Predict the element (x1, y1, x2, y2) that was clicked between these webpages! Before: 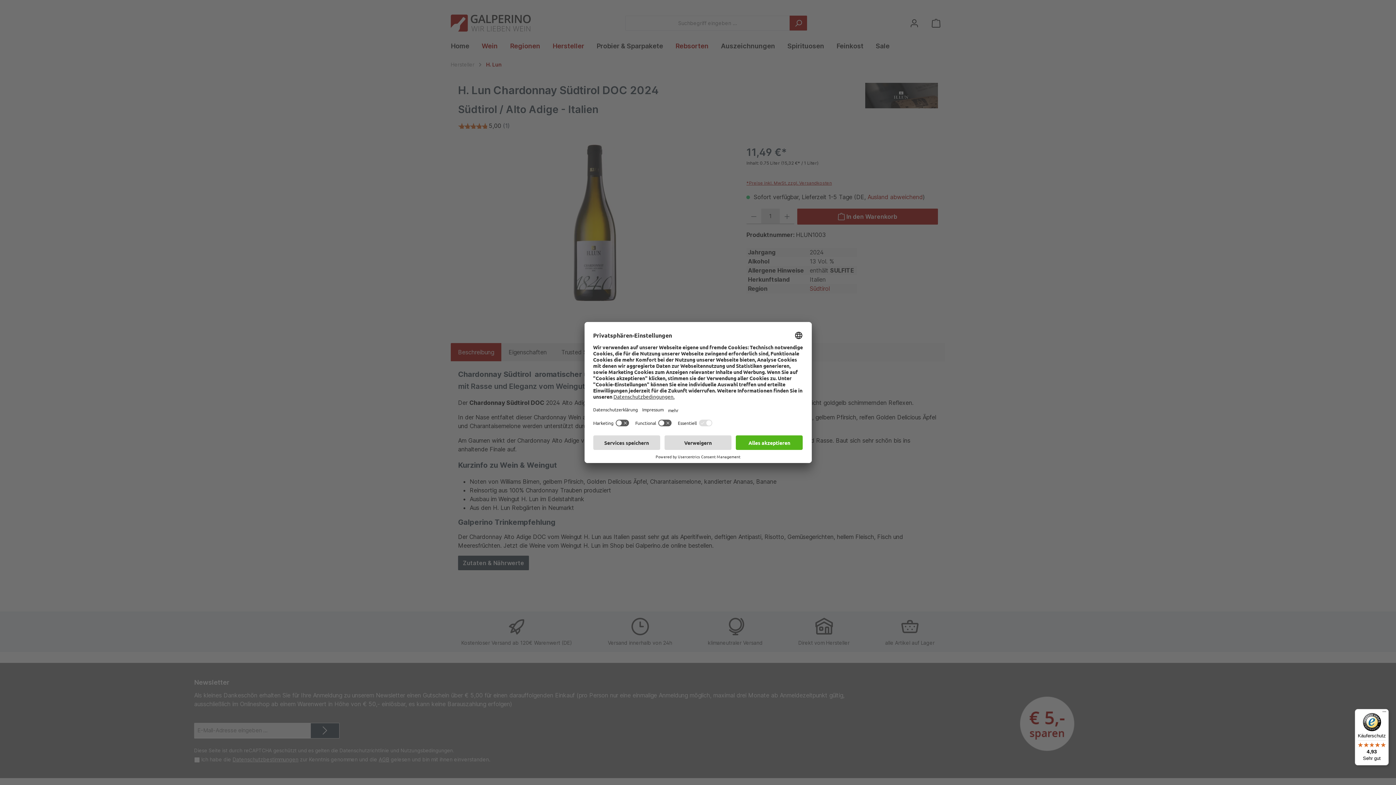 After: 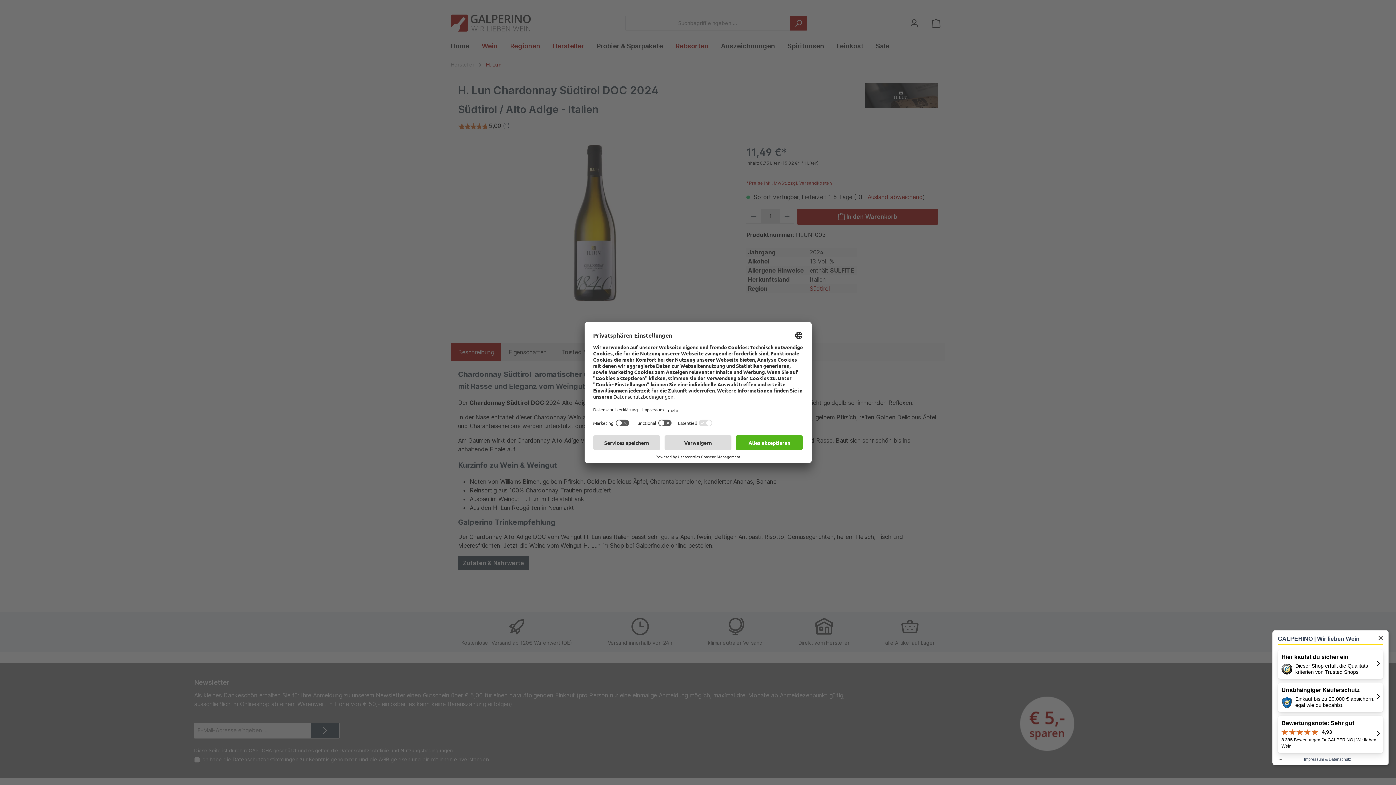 Action: bbox: (1355, 709, 1389, 765) label: Käuferschutz

4,93

Sehr gut